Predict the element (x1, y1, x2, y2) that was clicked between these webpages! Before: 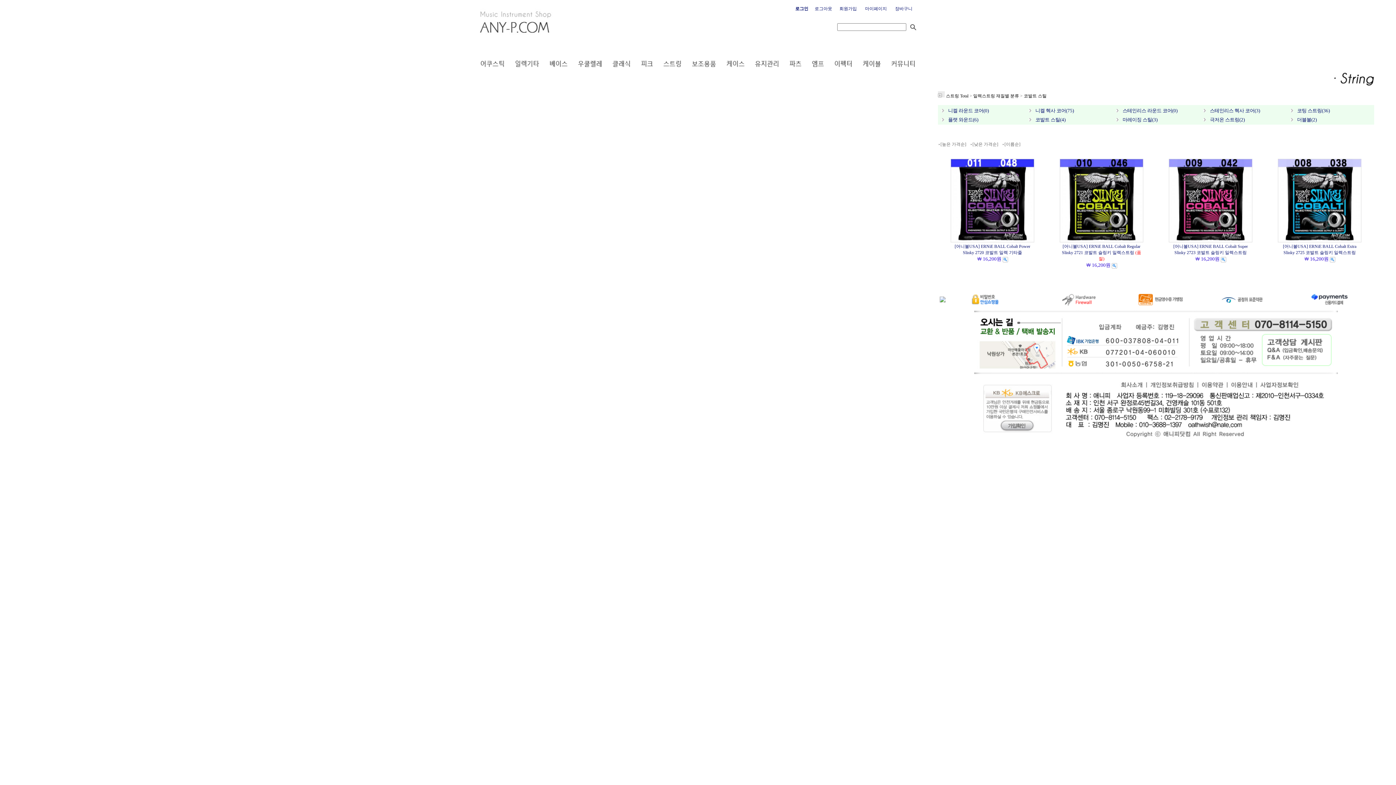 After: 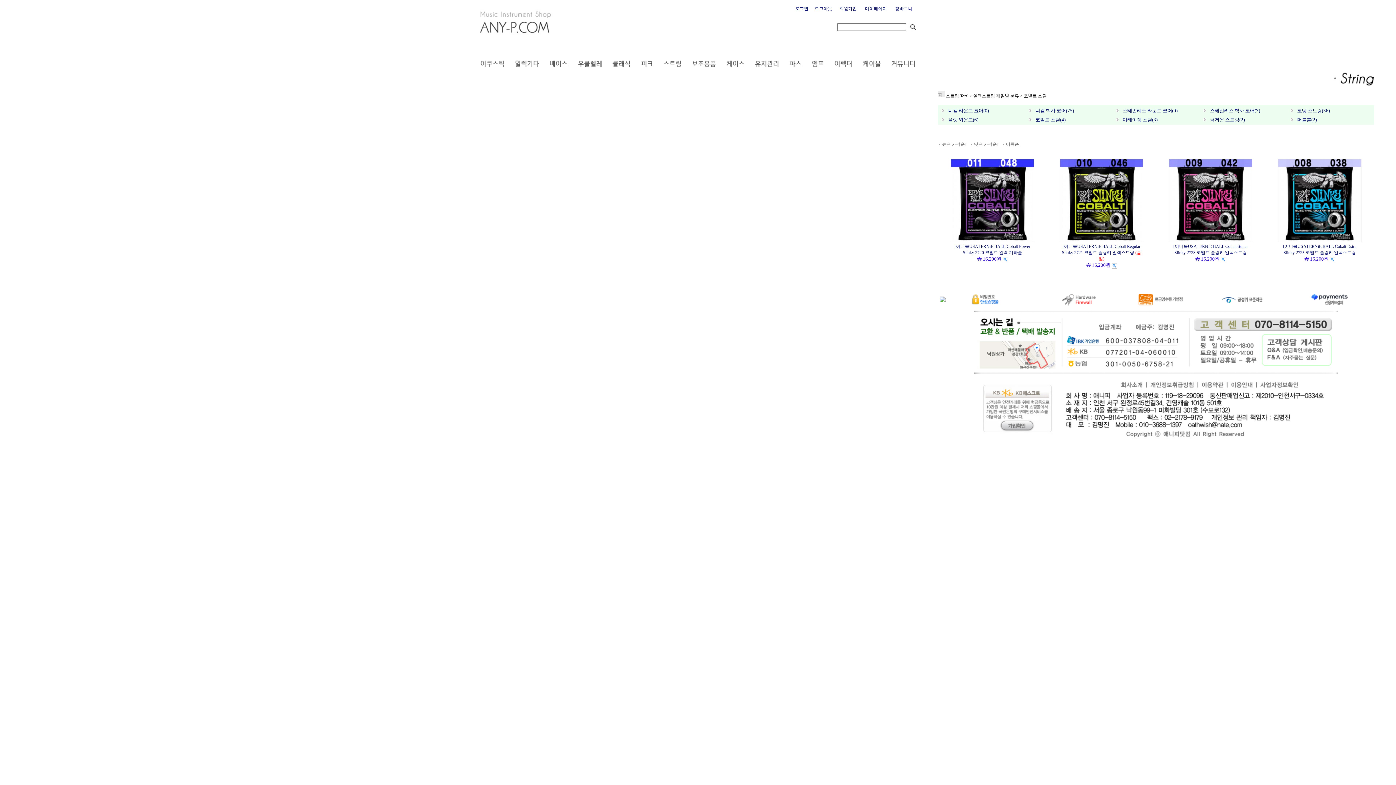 Action: bbox: (1215, 296, 1270, 301)